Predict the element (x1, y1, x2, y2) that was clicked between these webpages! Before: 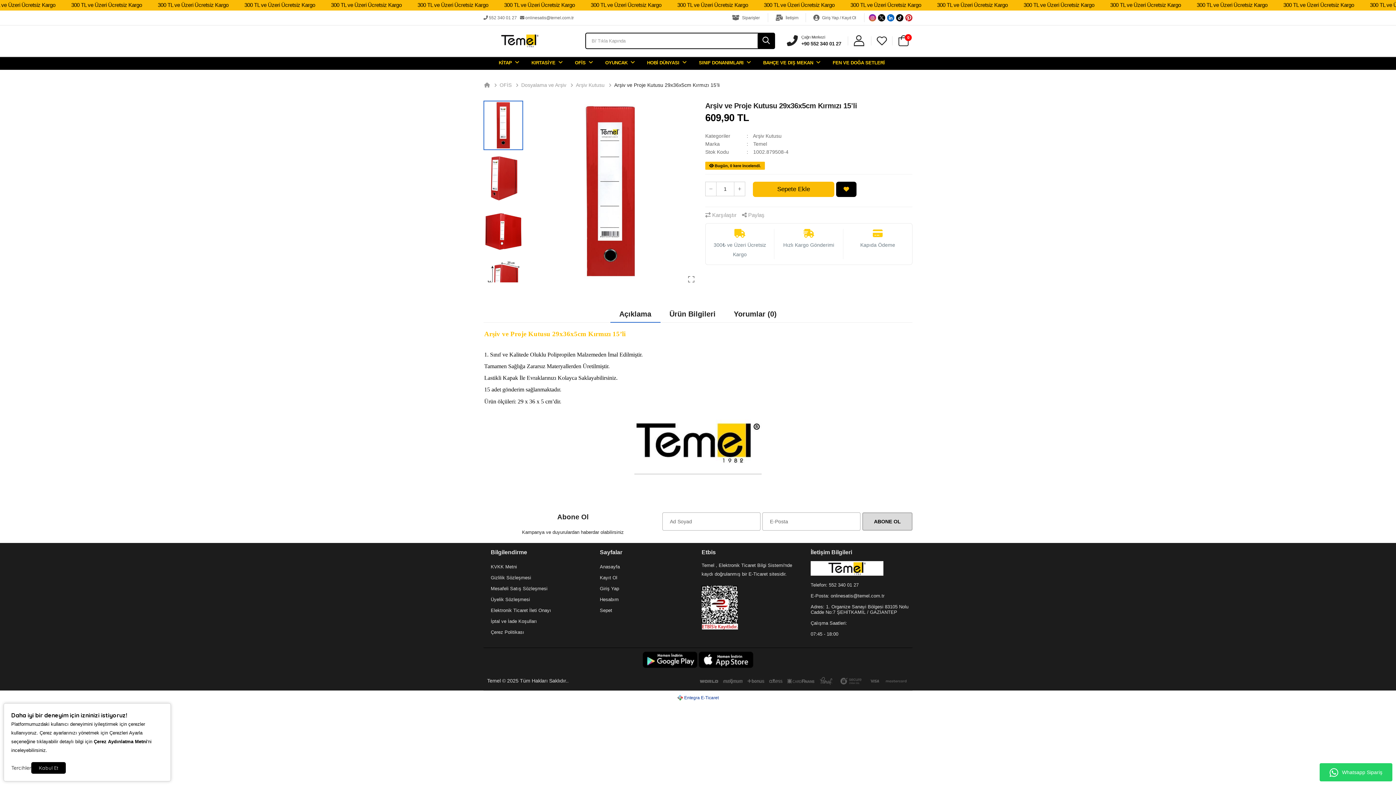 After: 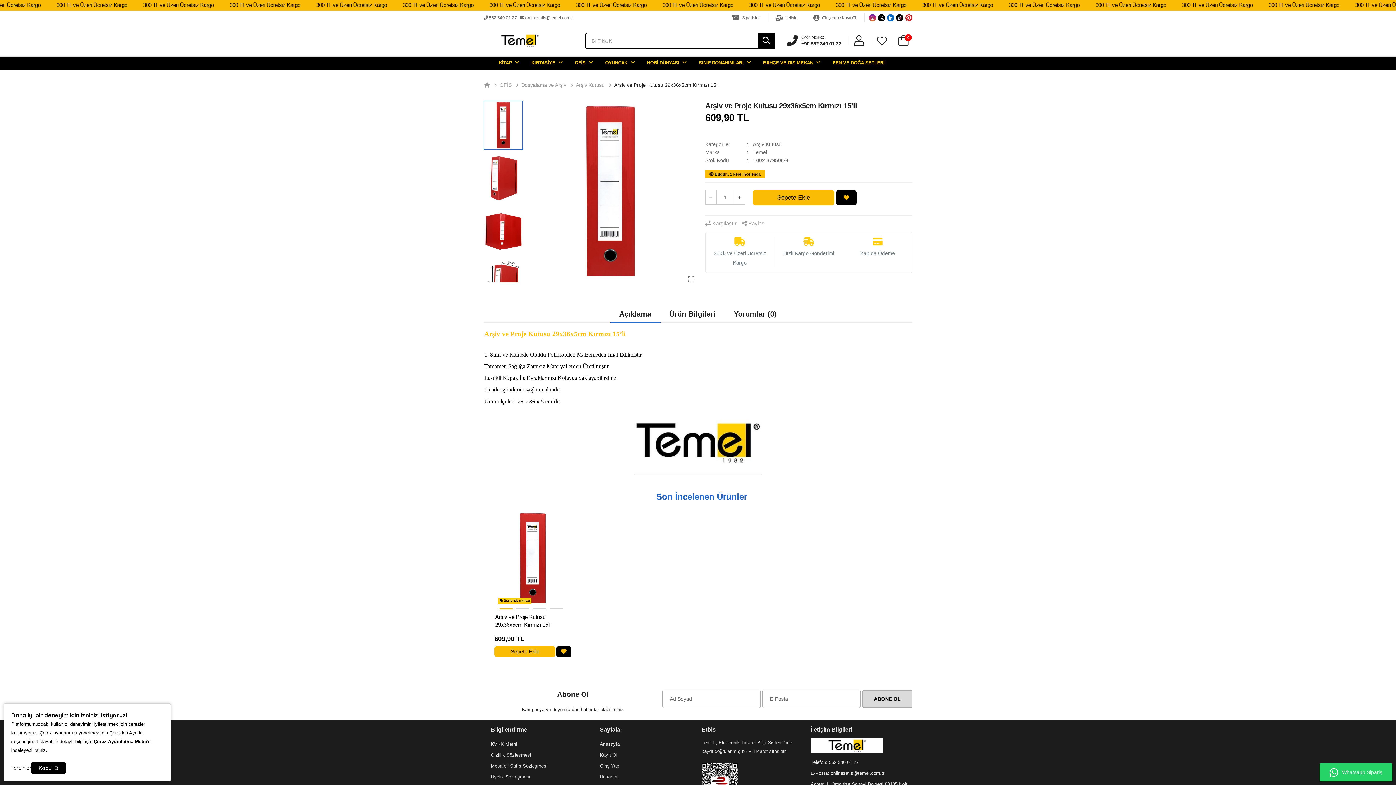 Action: bbox: (614, 82, 719, 87) label: Arşiv ve Proje Kutusu 29x36x5cm Kırmızı 15’li